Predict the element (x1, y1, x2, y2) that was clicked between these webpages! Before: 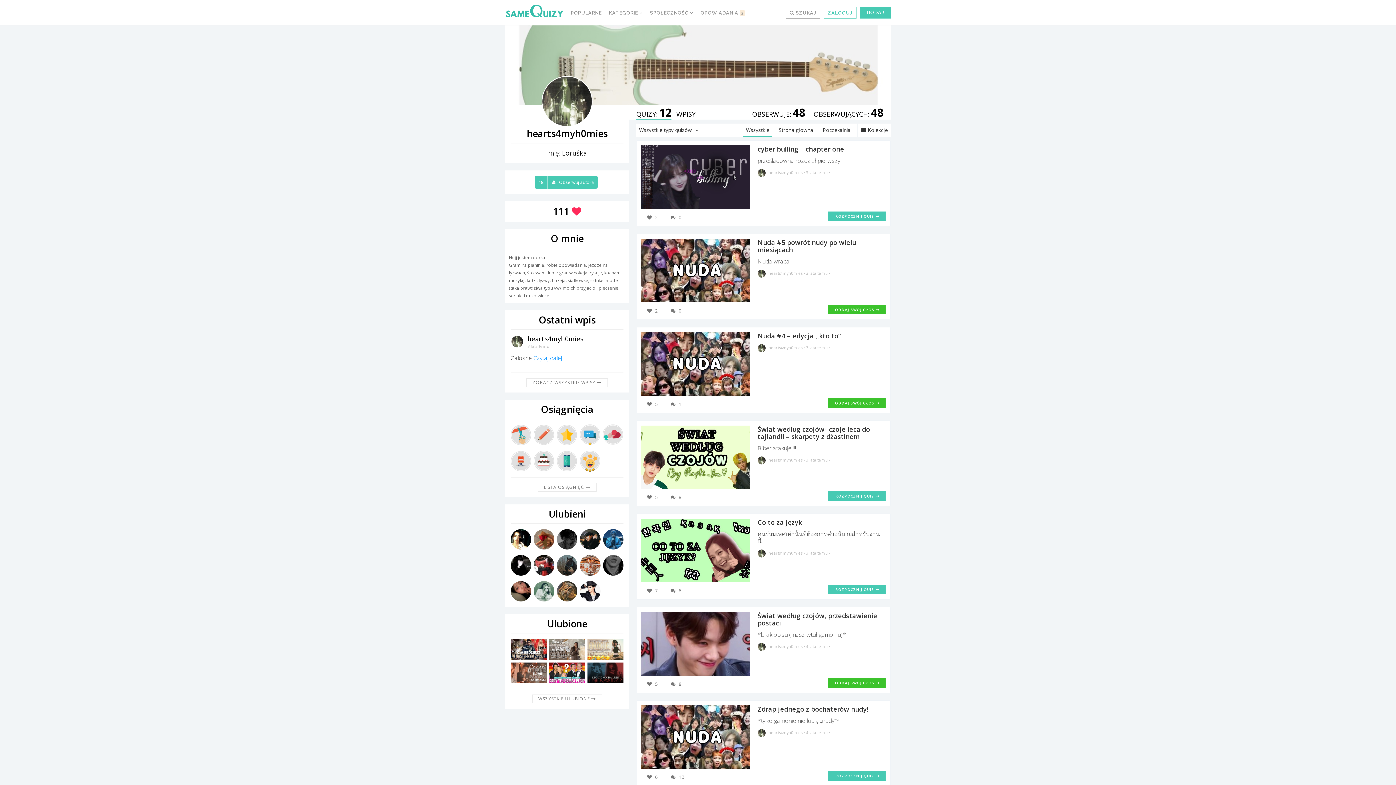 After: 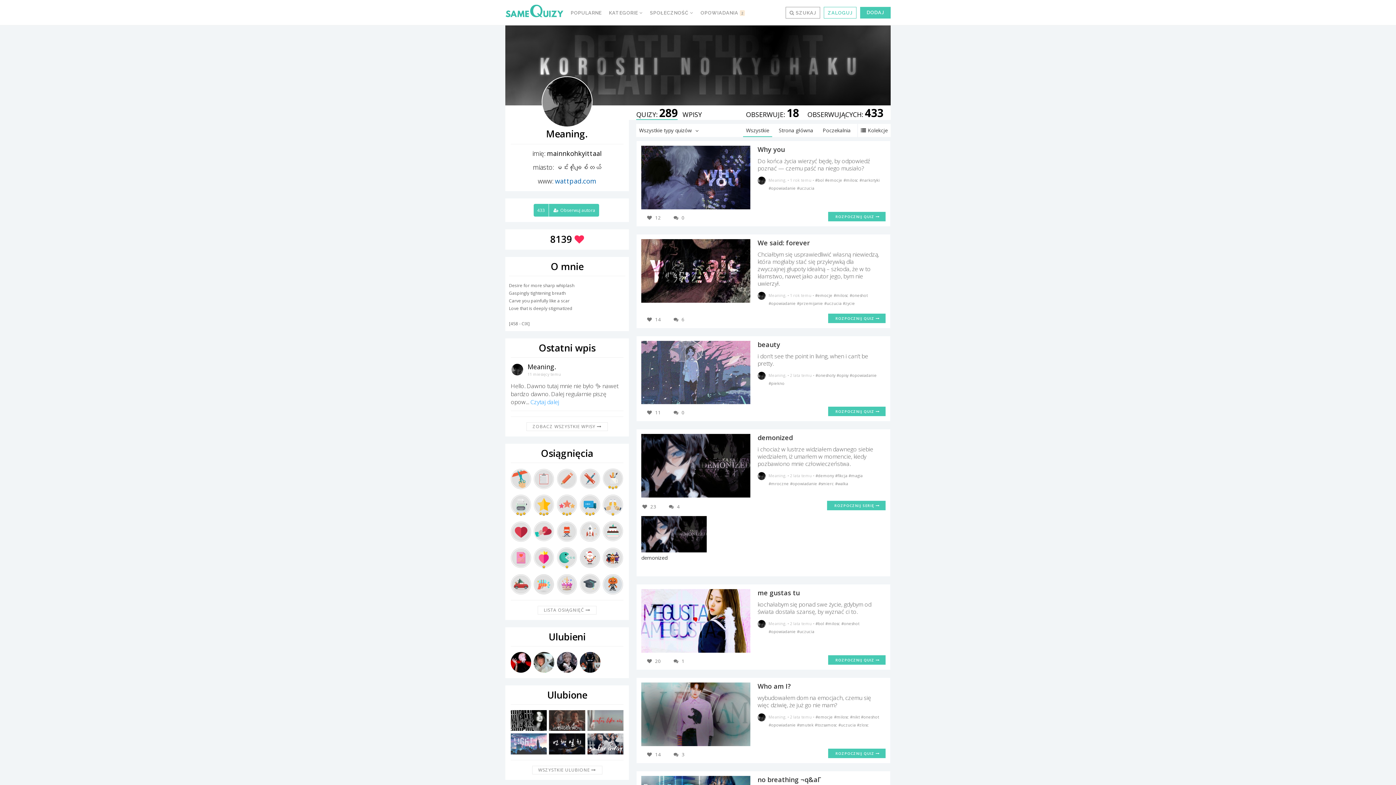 Action: bbox: (555, 529, 578, 549)